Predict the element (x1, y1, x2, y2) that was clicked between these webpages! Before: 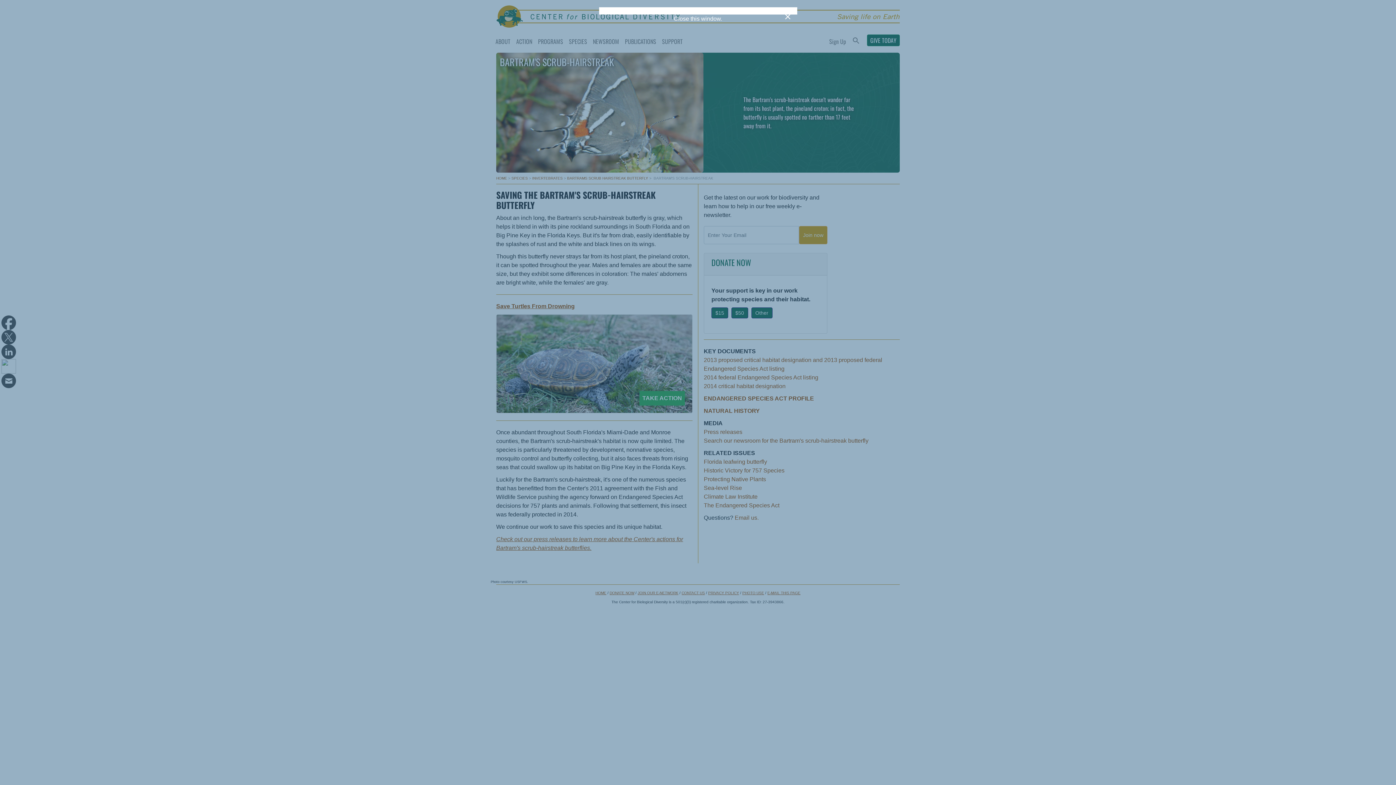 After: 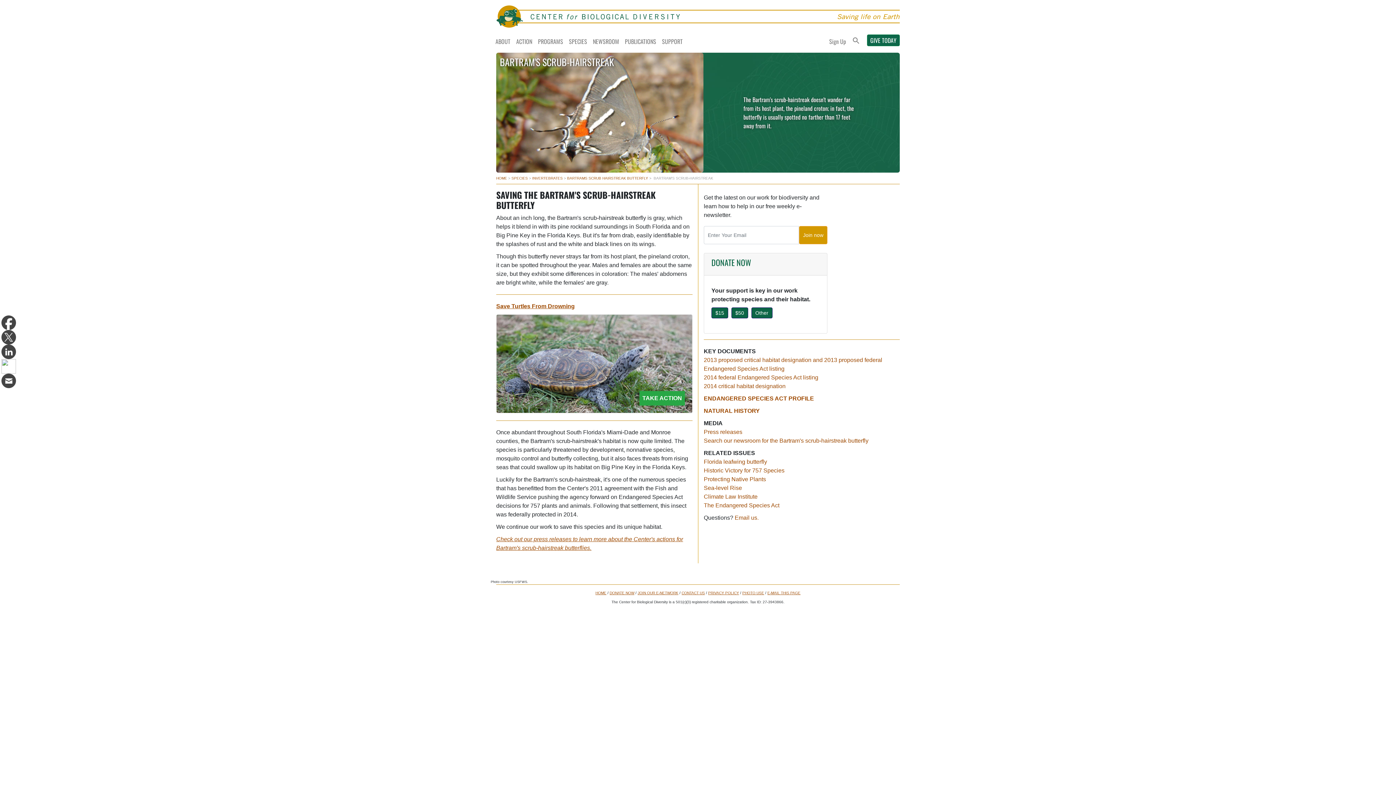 Action: label: close bbox: (782, 10, 793, 22)